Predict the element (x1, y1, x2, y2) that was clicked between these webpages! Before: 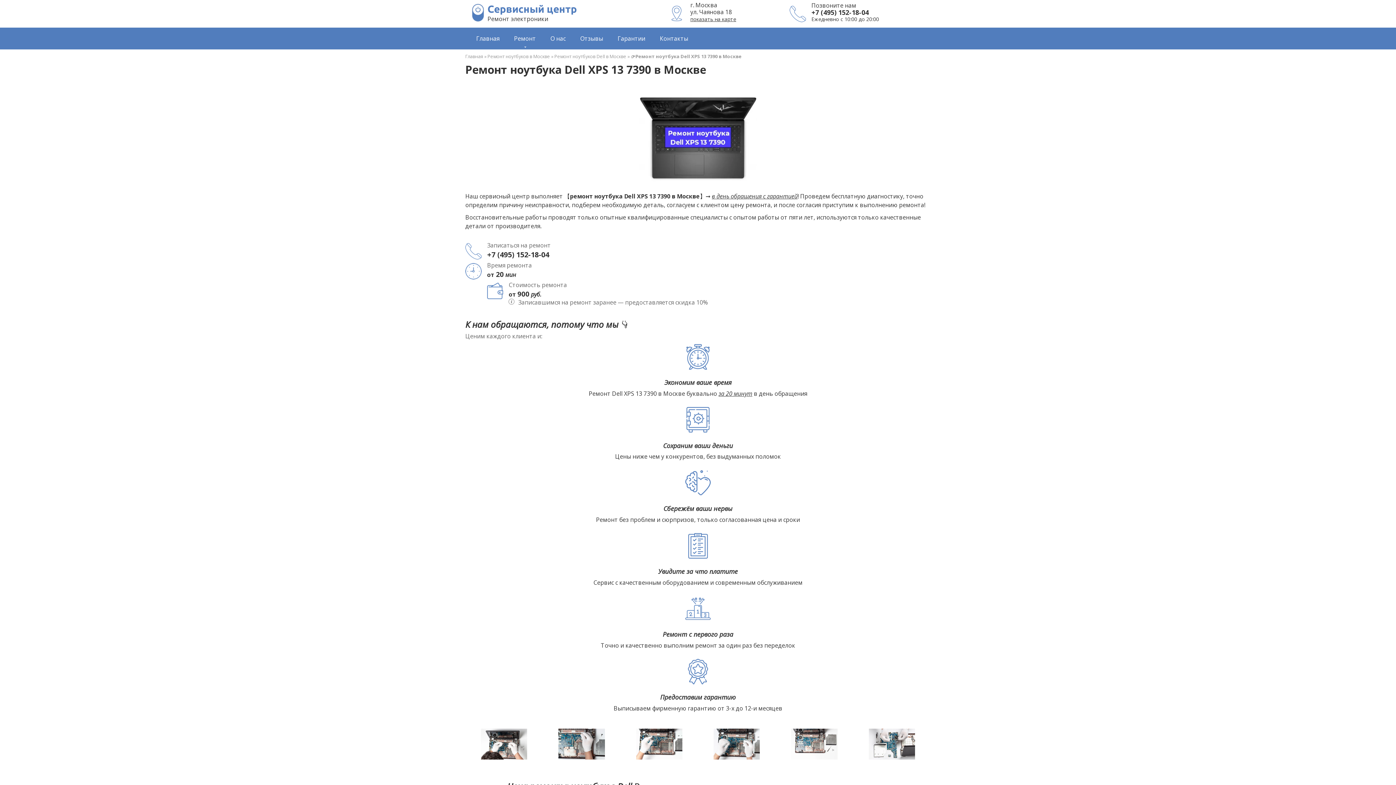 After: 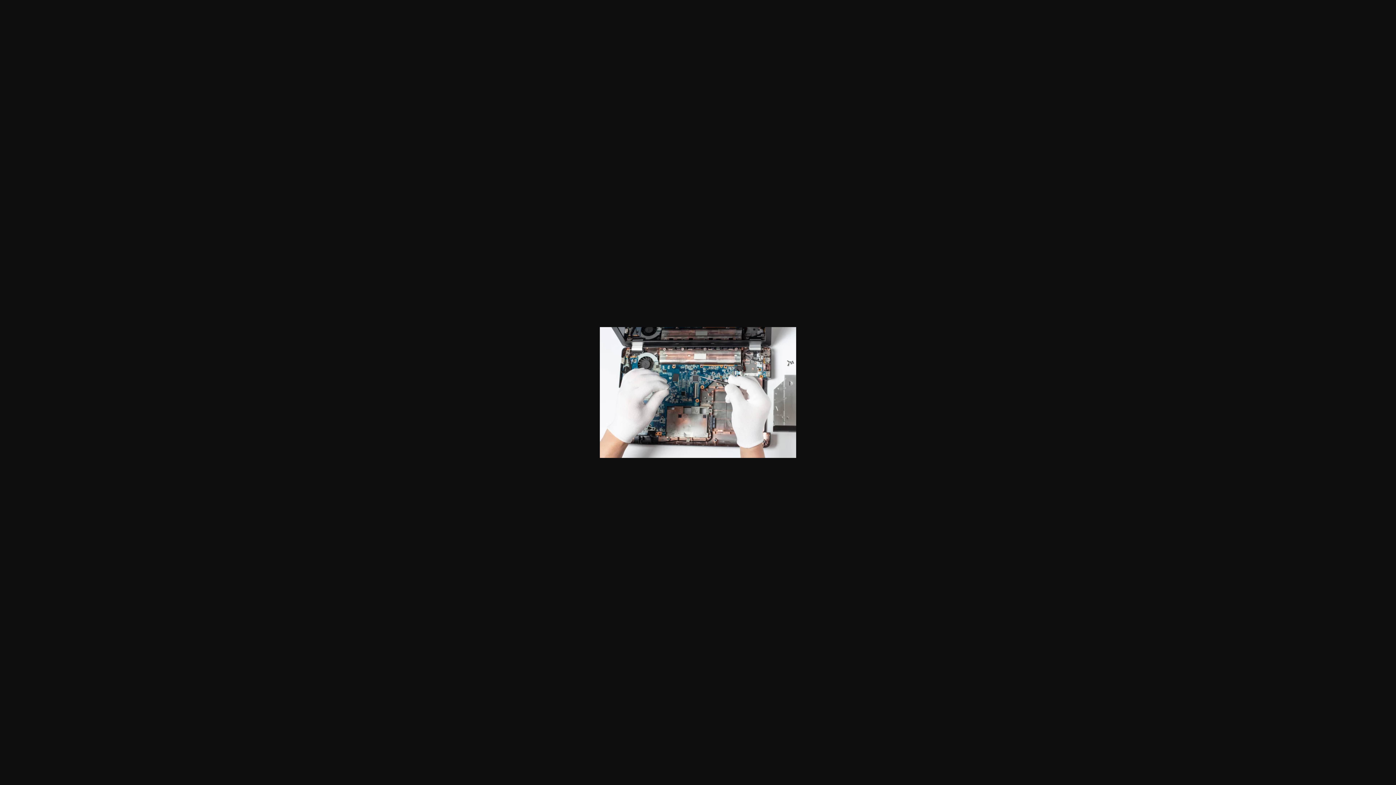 Action: bbox: (713, 729, 760, 762)